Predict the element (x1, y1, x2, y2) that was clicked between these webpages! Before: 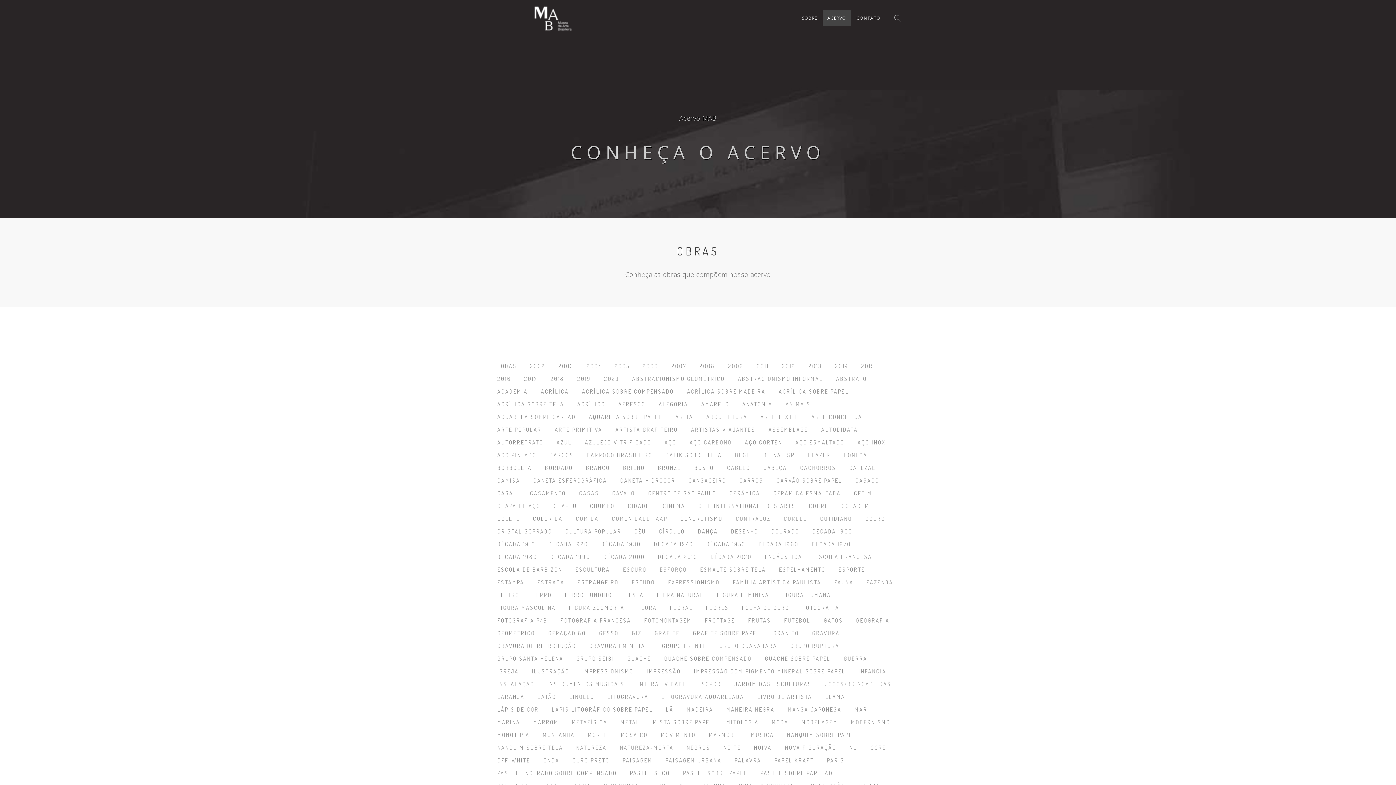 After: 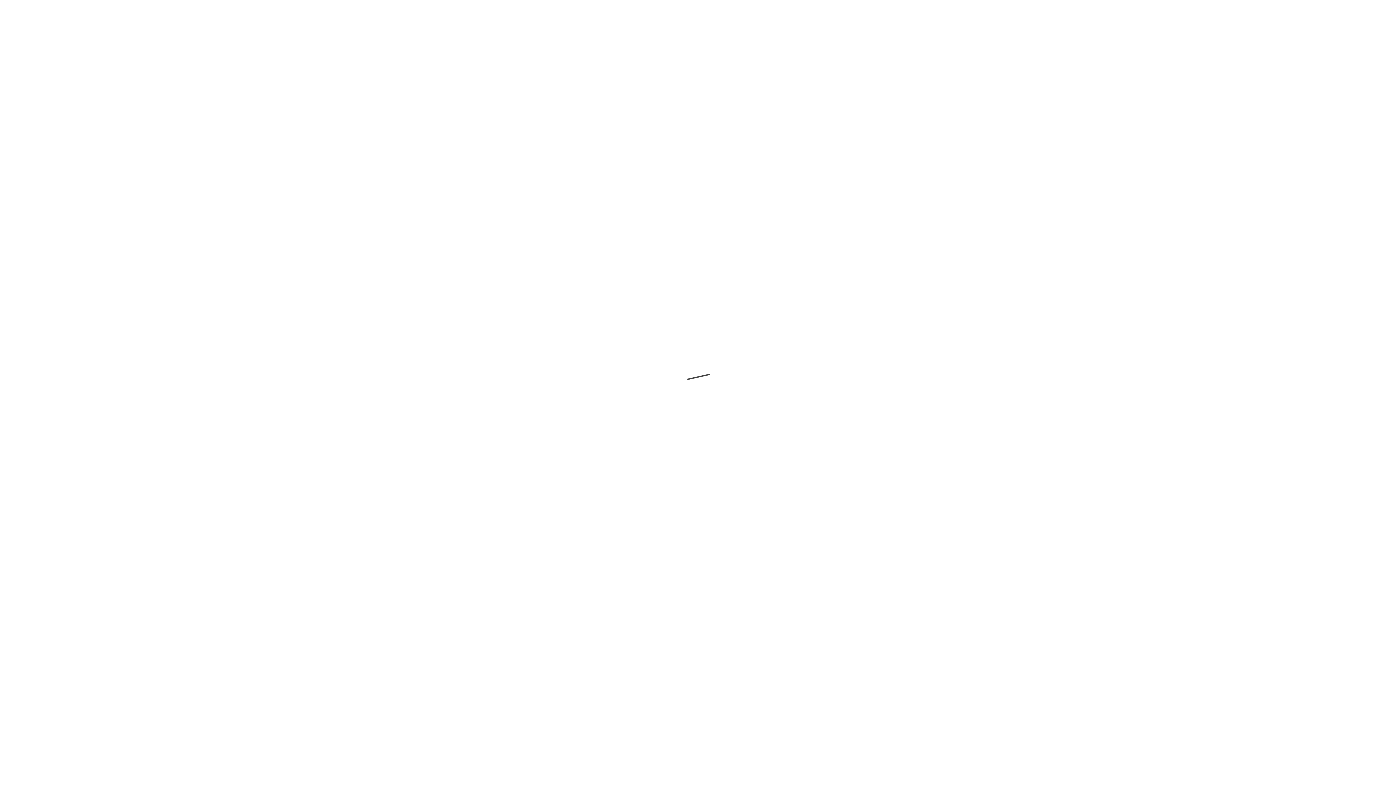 Action: label: MODA bbox: (765, 718, 795, 727)